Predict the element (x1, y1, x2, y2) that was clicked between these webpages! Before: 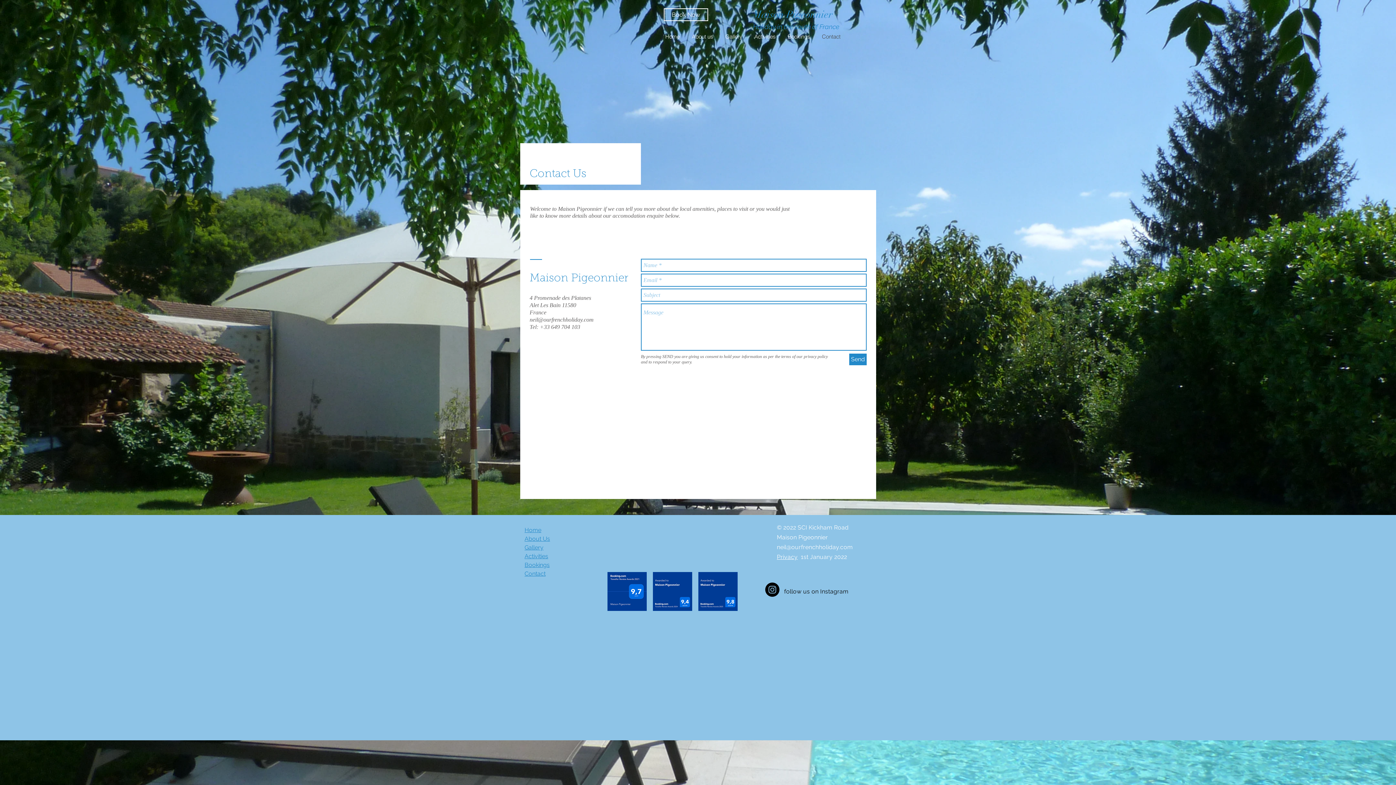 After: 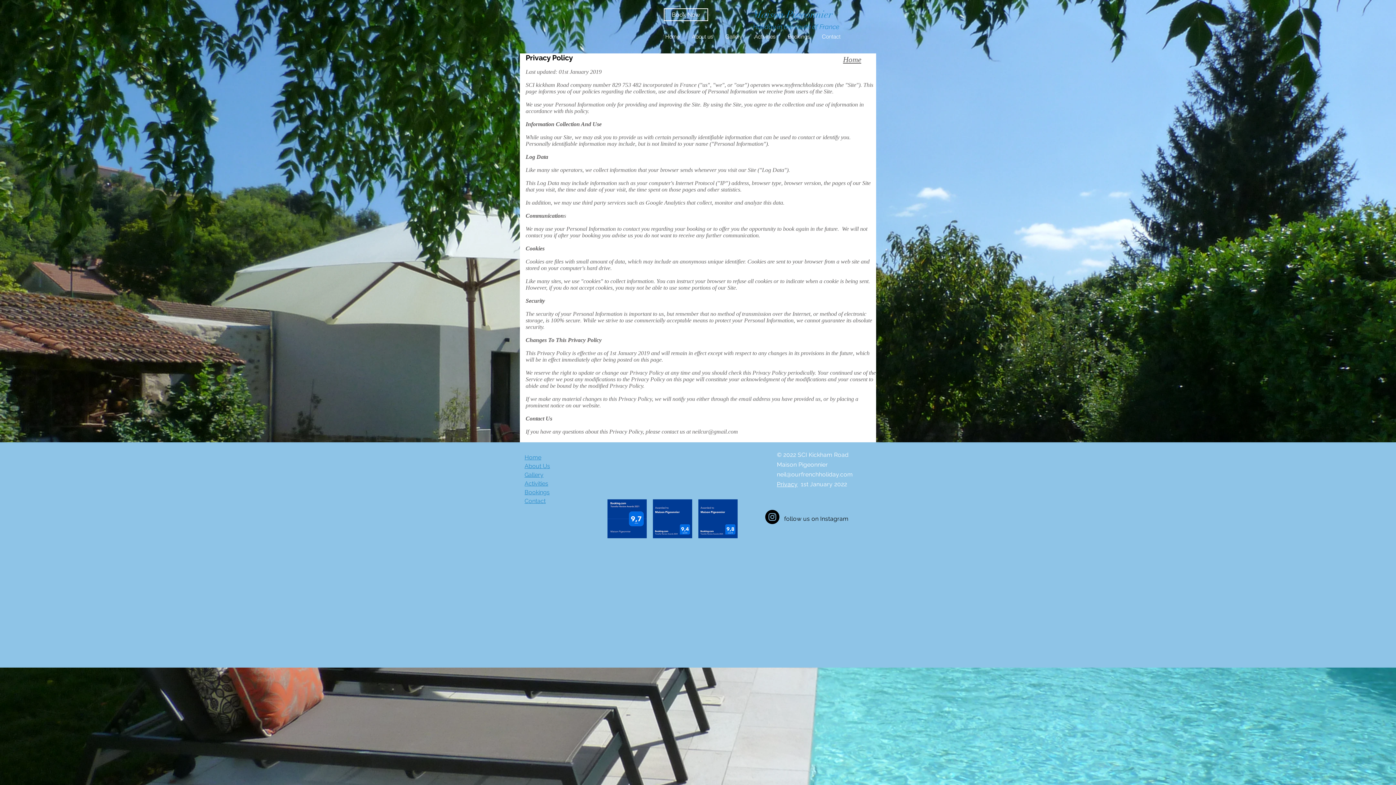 Action: label: Privacy bbox: (777, 553, 797, 560)